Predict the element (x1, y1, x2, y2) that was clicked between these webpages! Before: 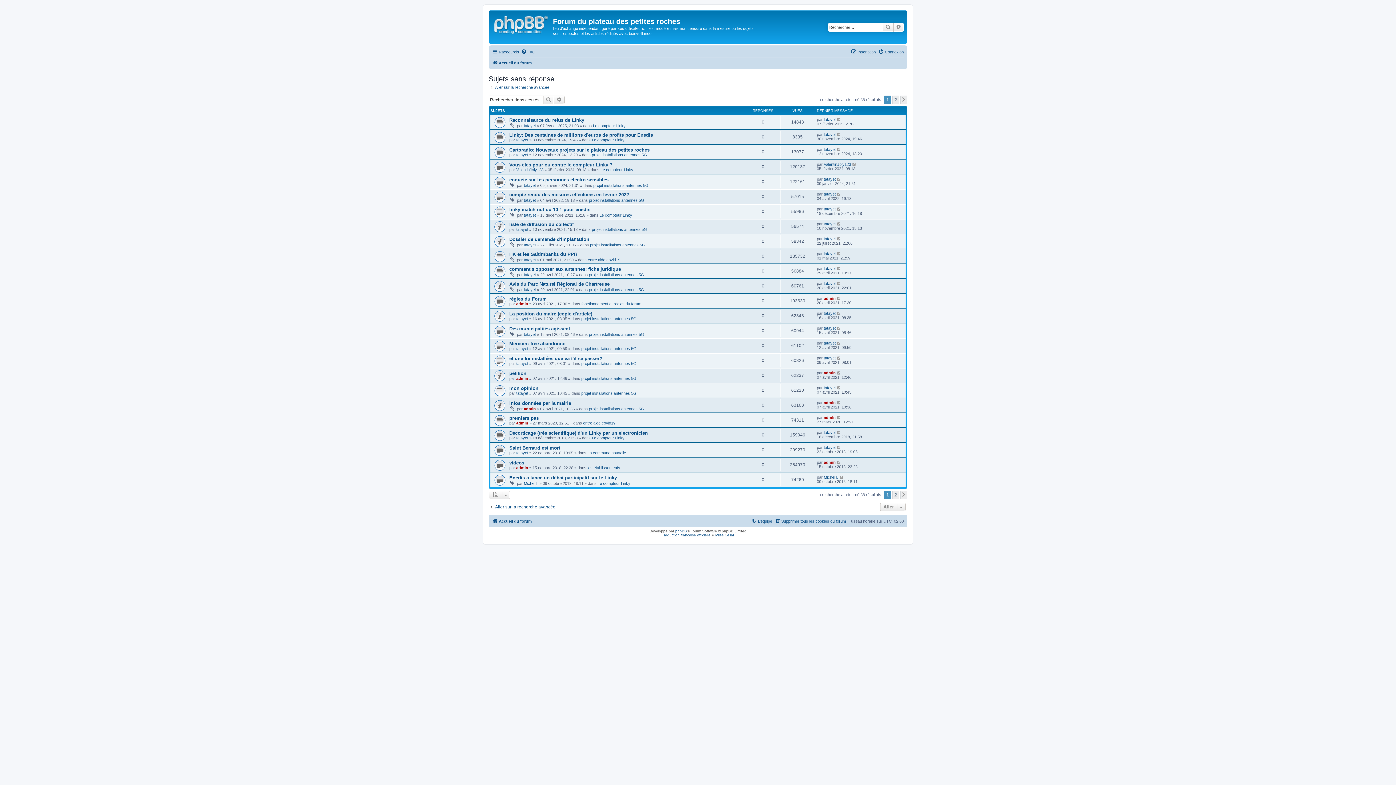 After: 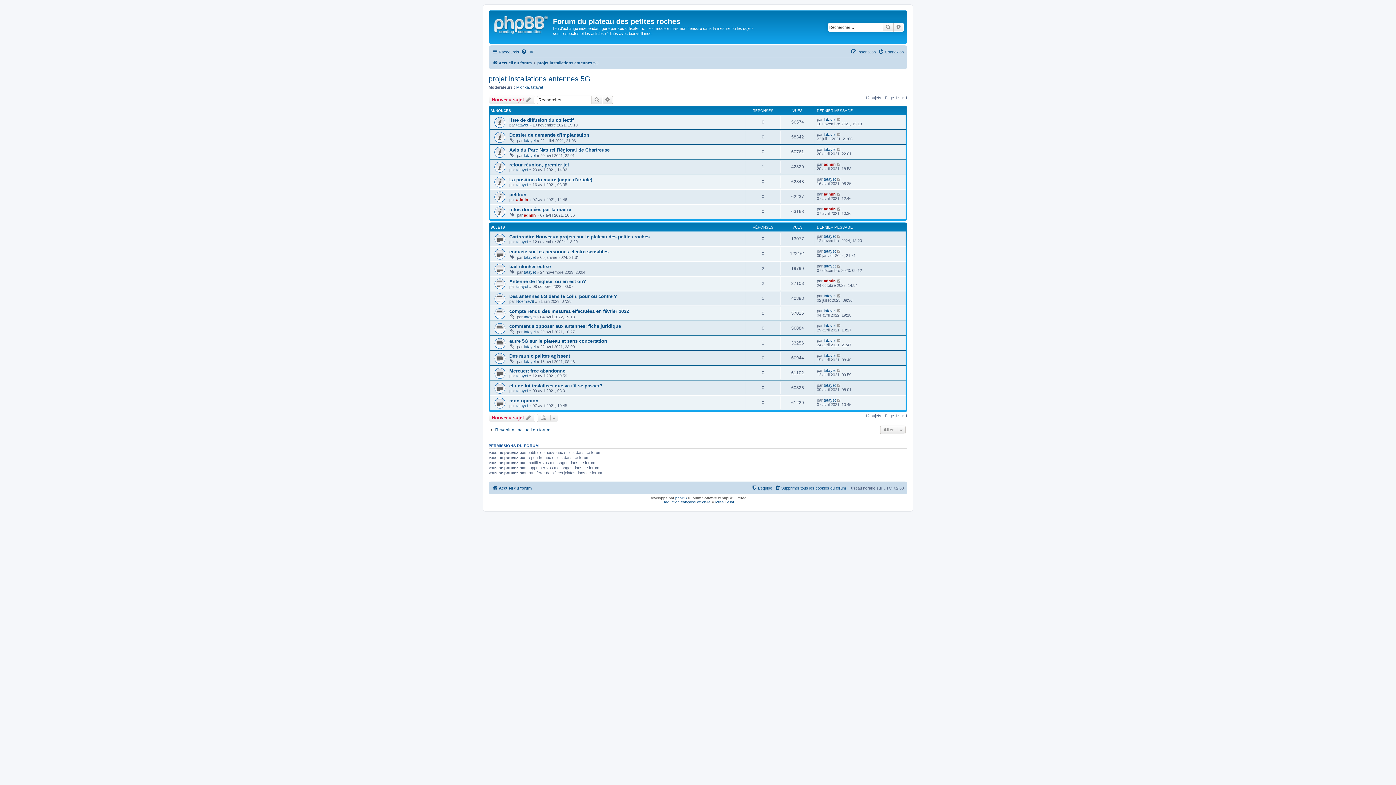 Action: bbox: (589, 198, 644, 202) label: projet installations antennes 5G